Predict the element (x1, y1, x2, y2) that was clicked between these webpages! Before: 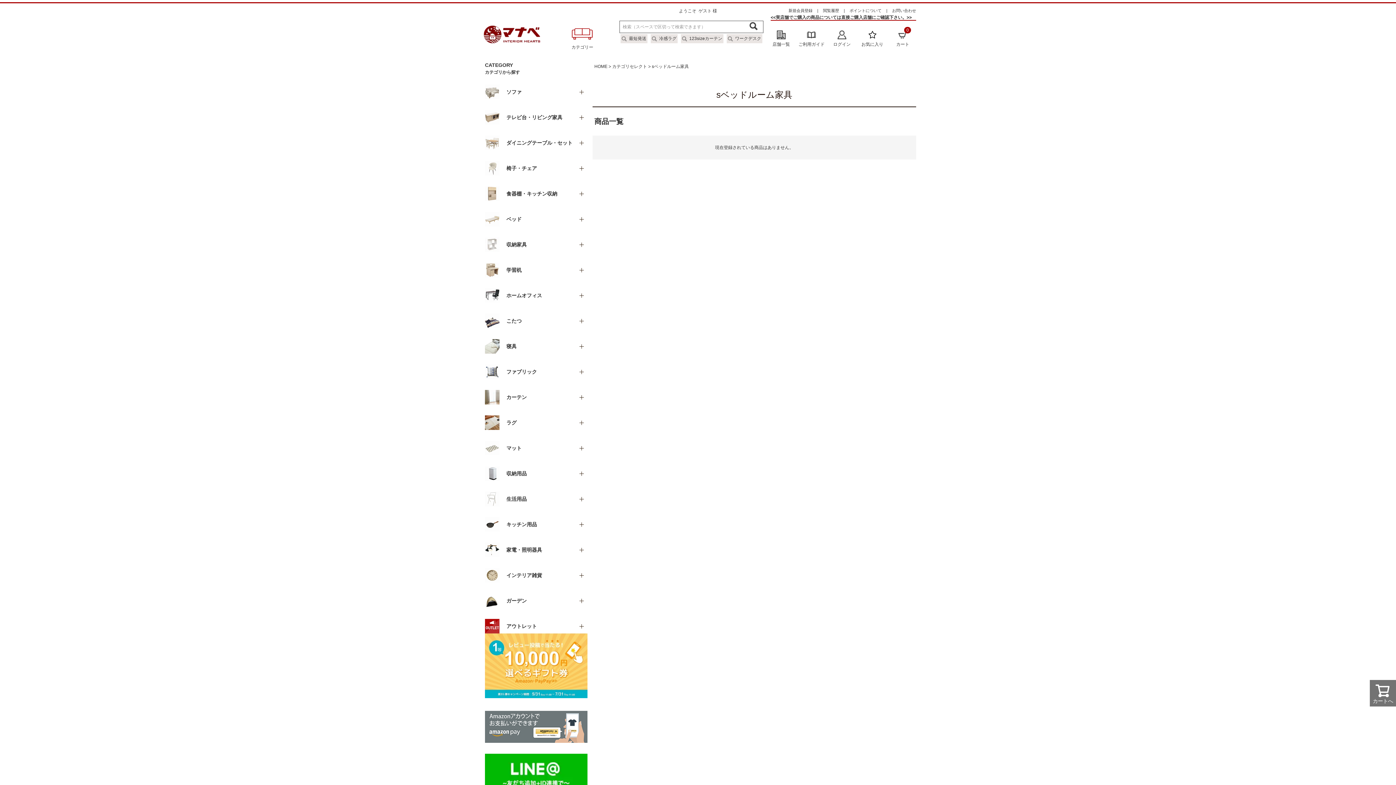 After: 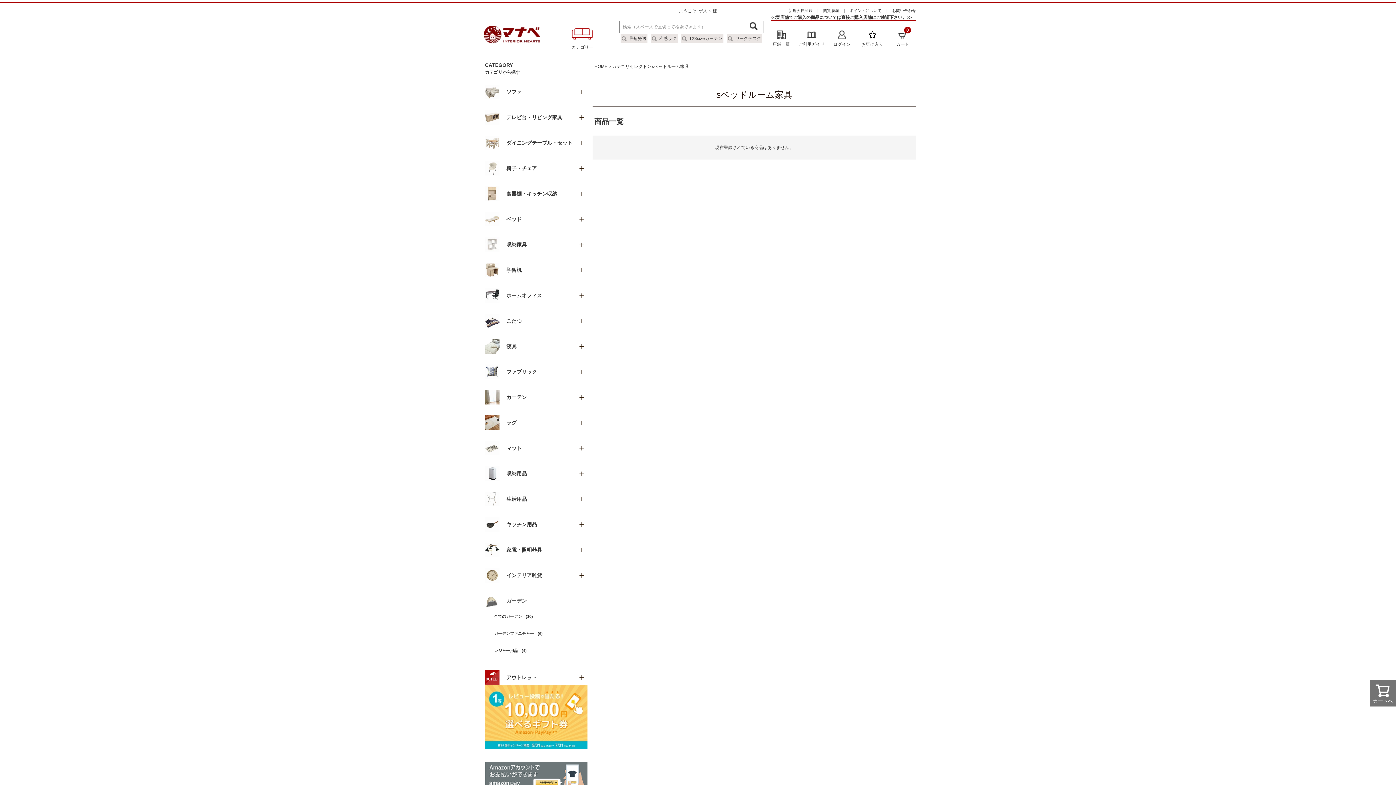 Action: label:  ガーデン bbox: (485, 593, 587, 608)